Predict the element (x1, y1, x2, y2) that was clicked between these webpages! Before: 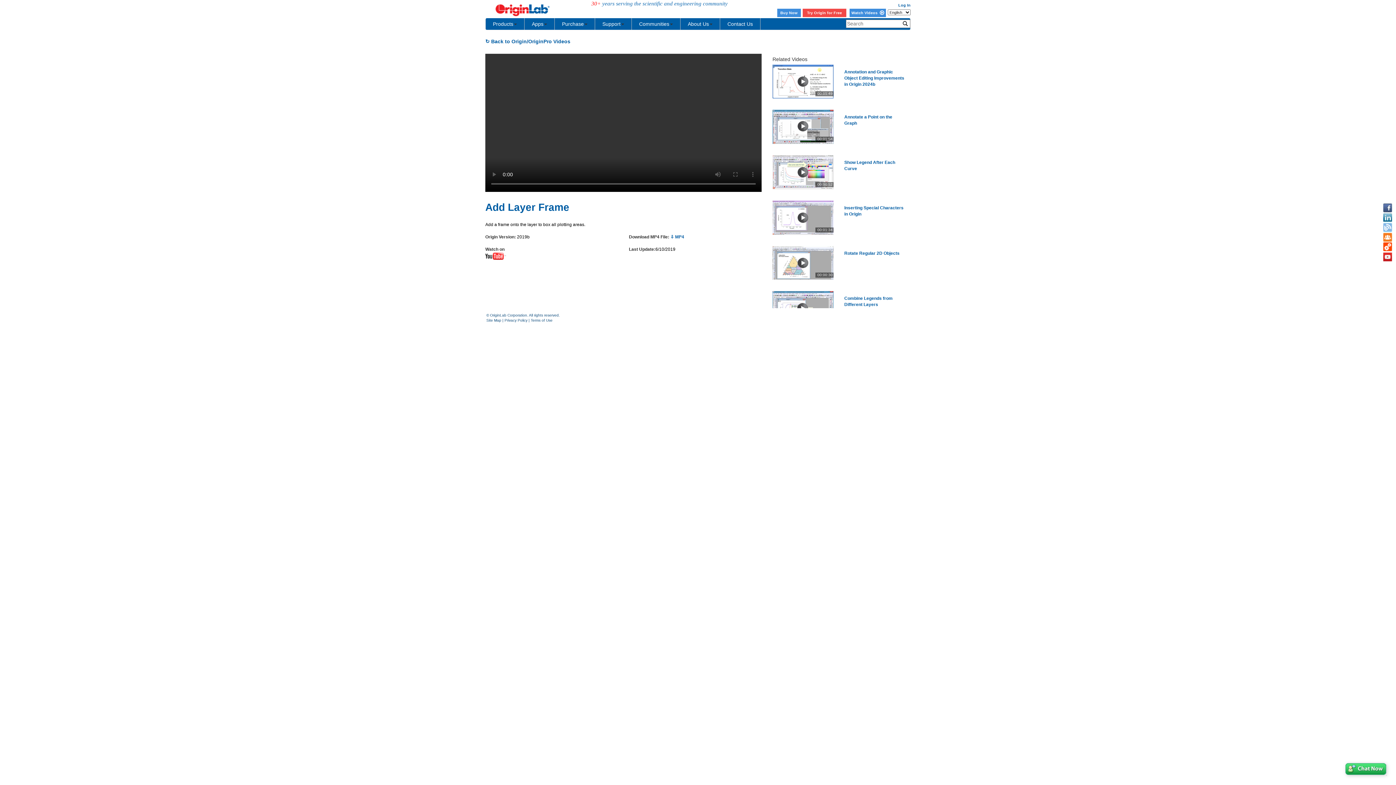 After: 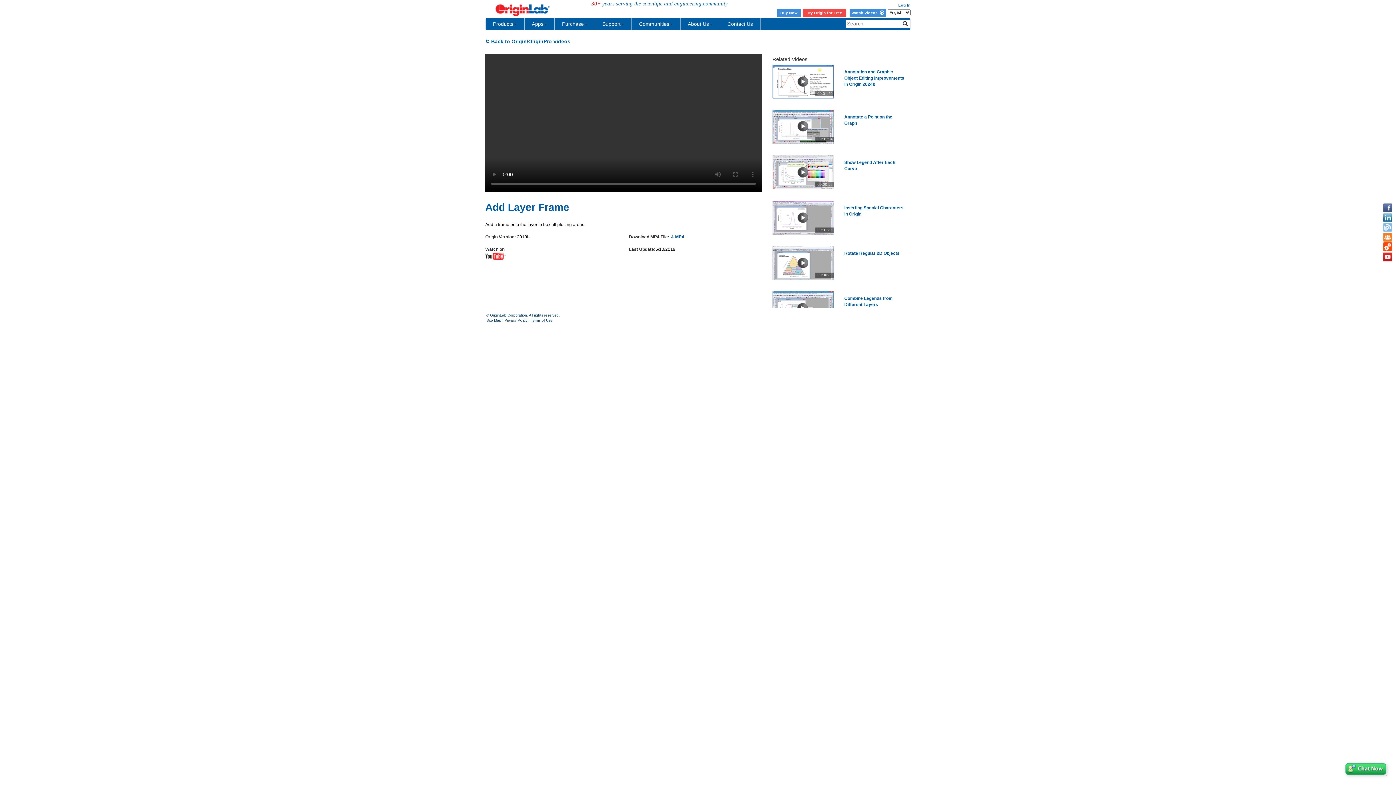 Action: bbox: (1383, 242, 1392, 252)